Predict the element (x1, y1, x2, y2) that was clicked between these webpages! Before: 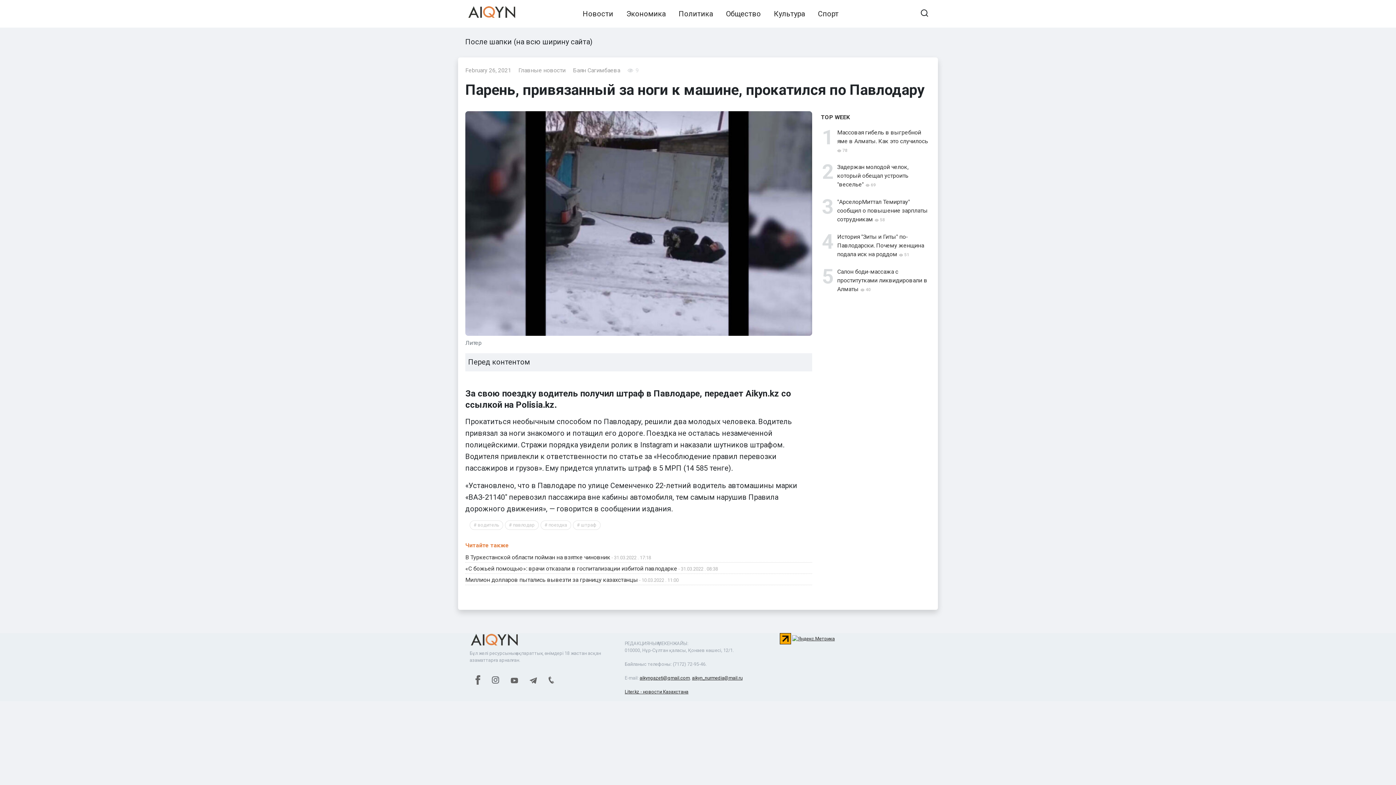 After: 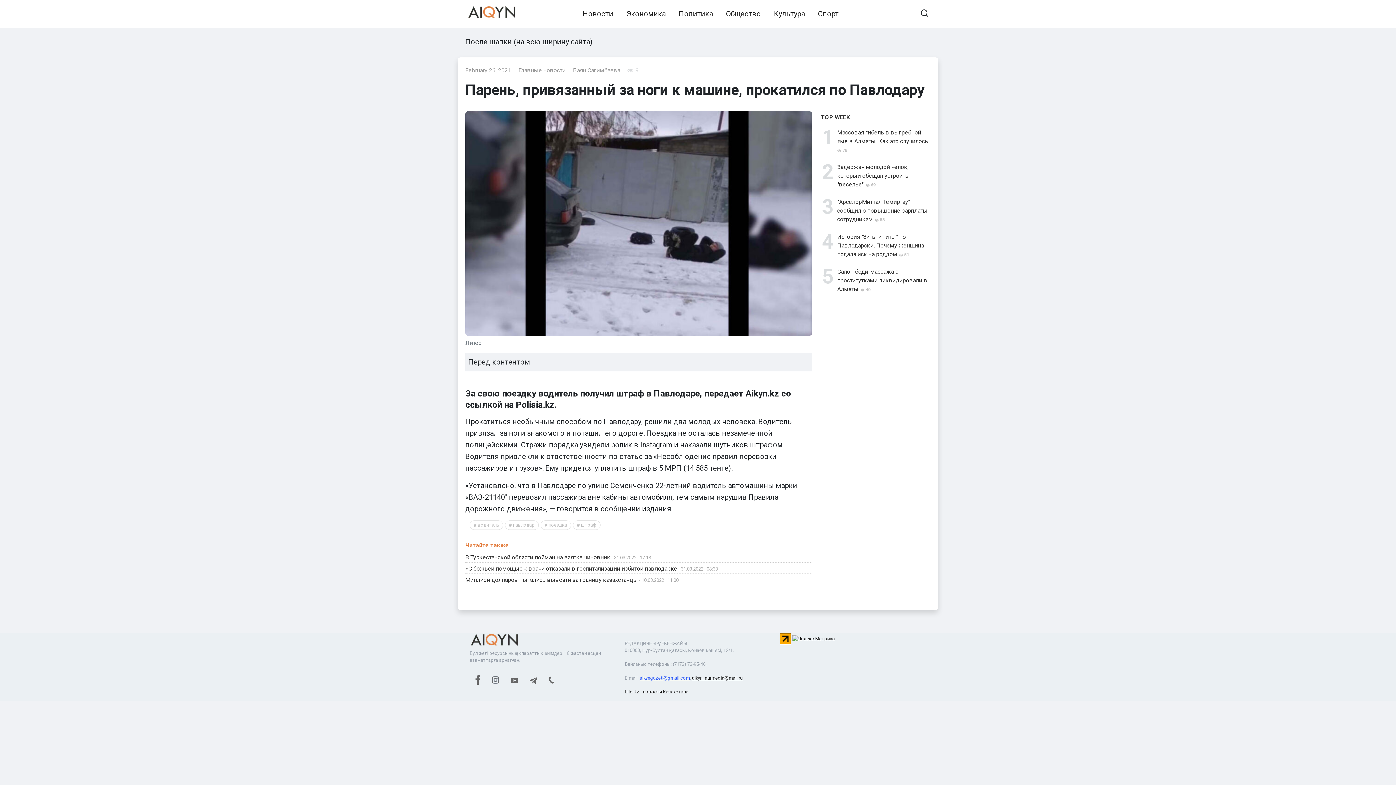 Action: bbox: (639, 675, 690, 681) label: aikyngazeti@gmail.com